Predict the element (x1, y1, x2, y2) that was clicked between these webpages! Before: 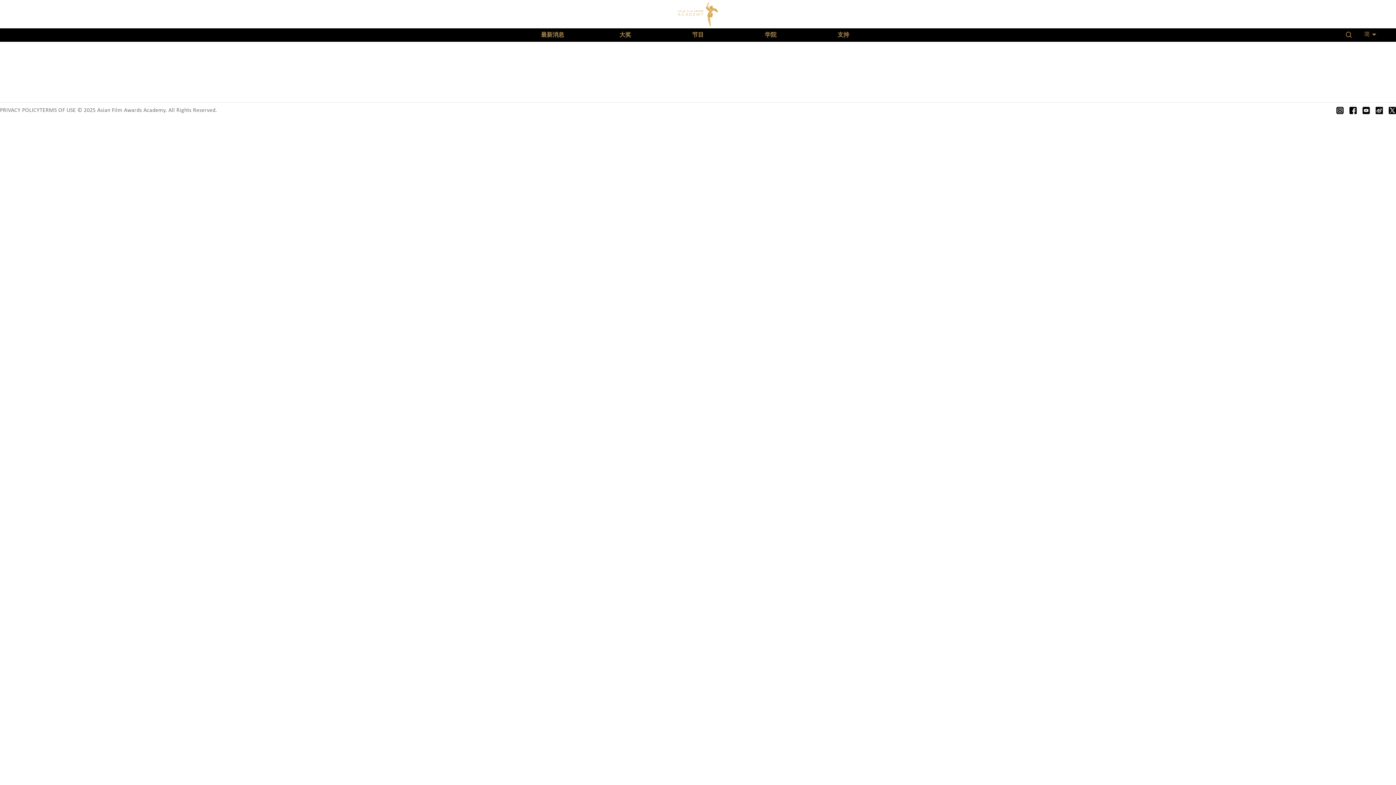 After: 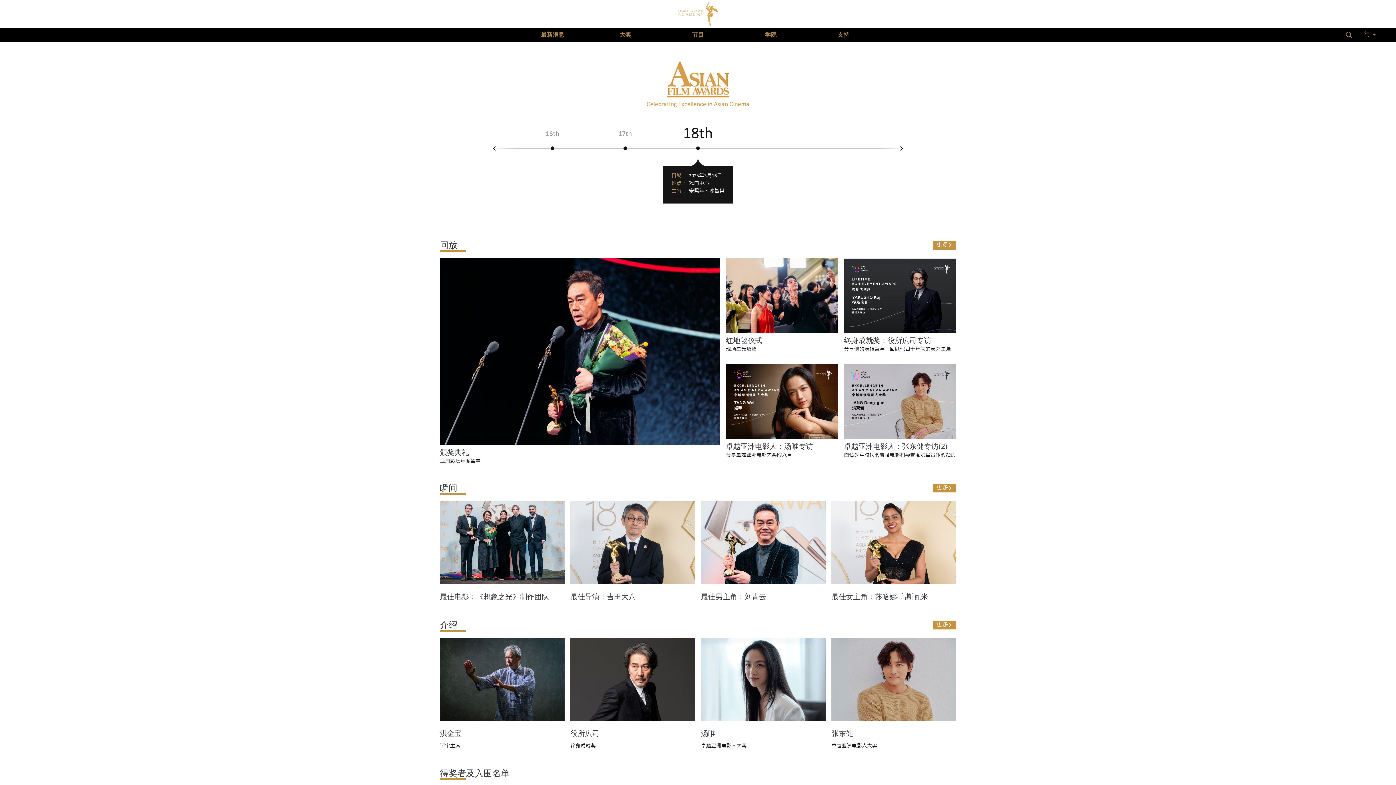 Action: bbox: (589, 28, 661, 41) label: 大奖